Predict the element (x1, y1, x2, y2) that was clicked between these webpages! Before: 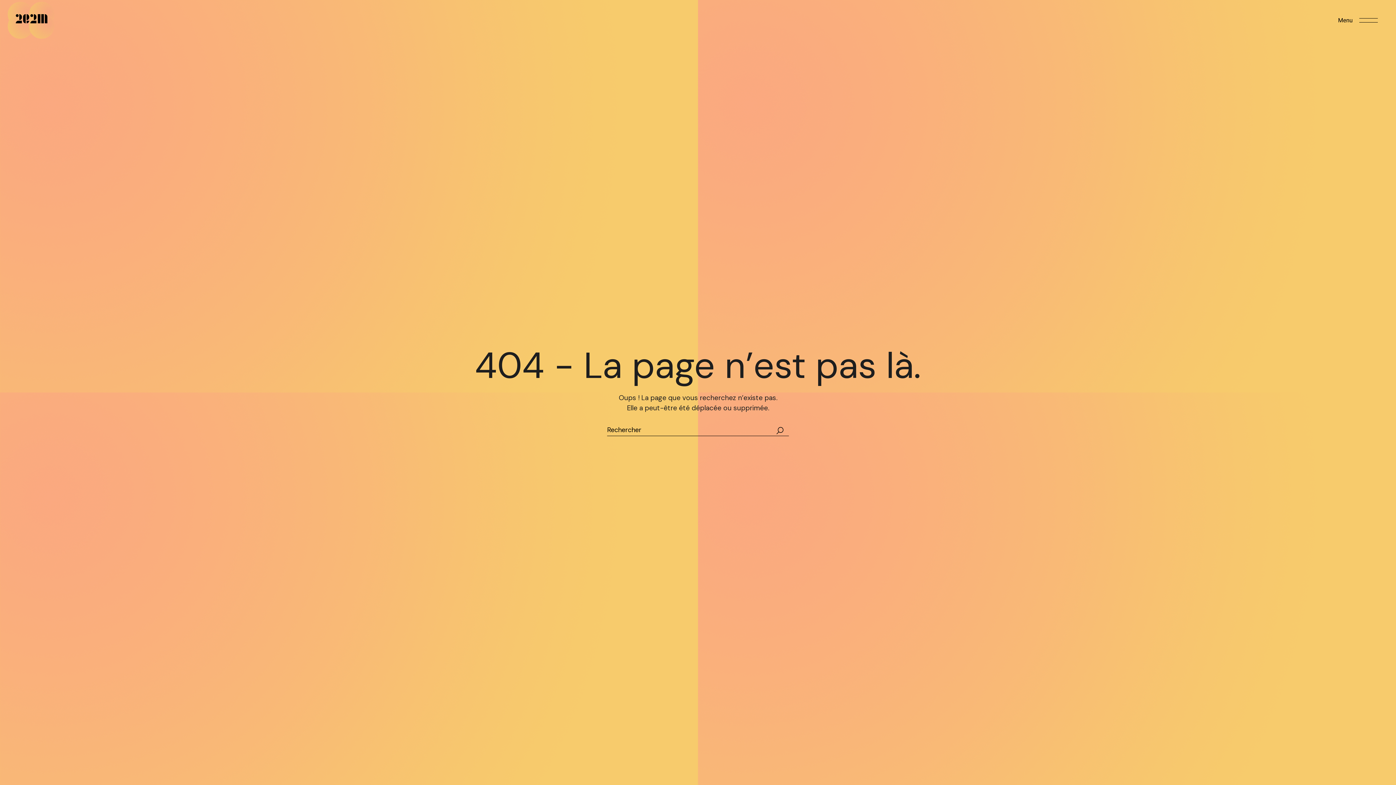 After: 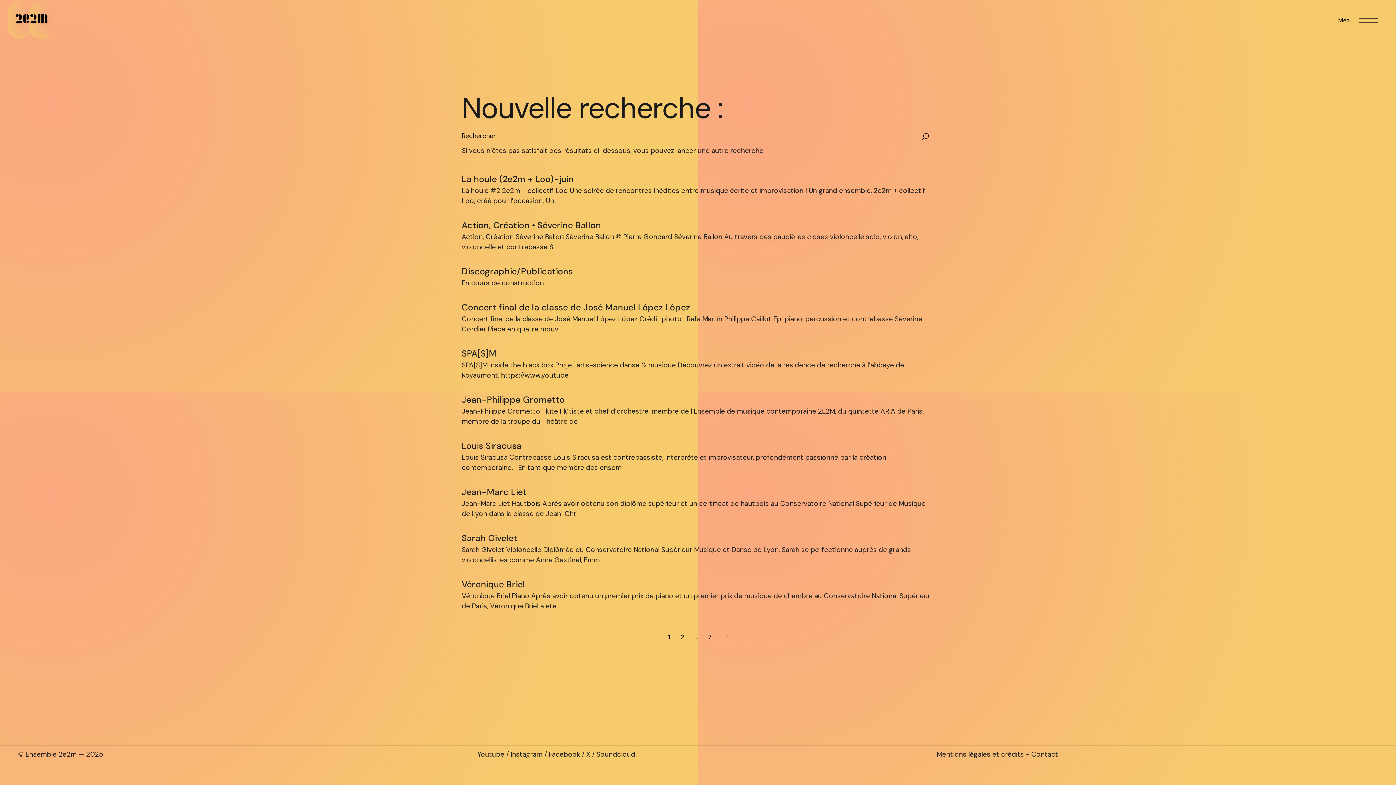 Action: bbox: (770, 425, 789, 436)